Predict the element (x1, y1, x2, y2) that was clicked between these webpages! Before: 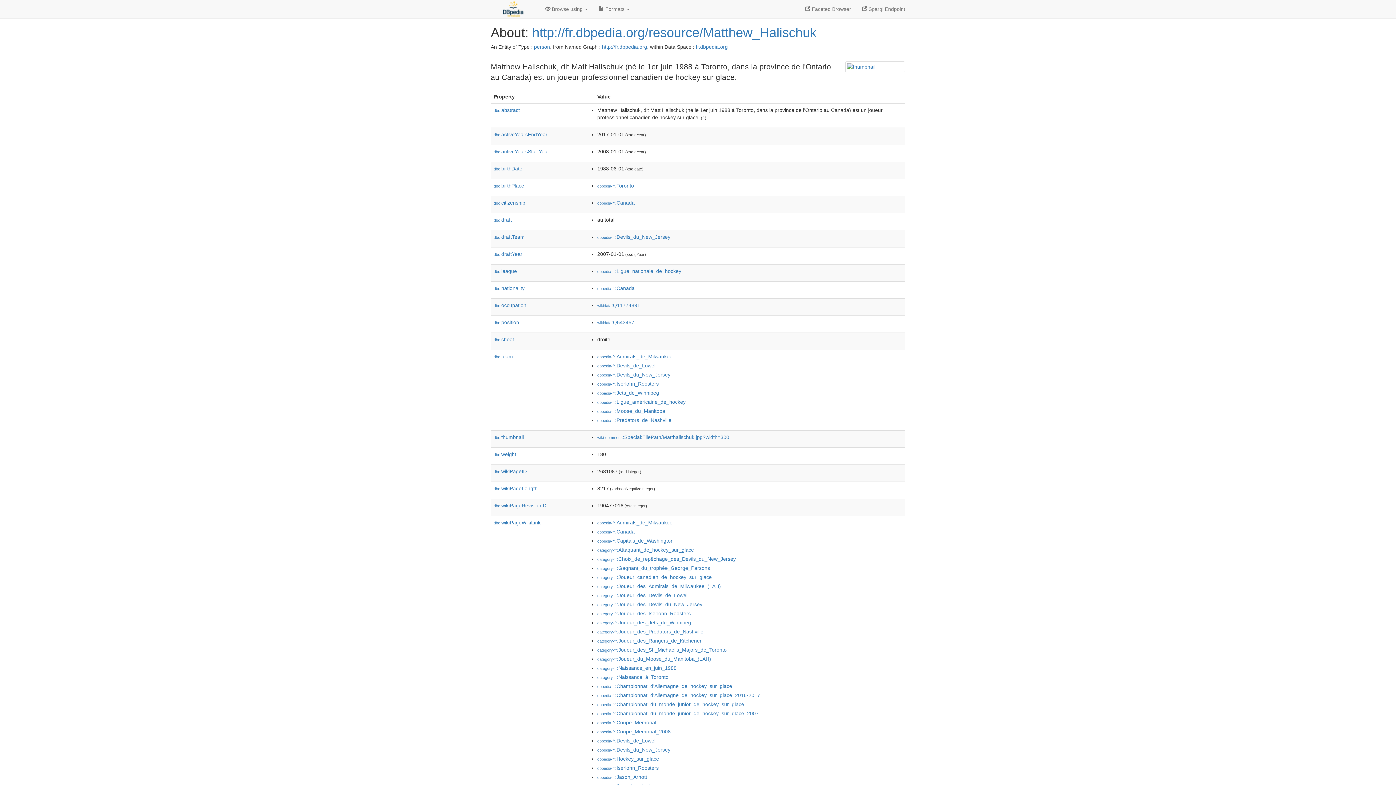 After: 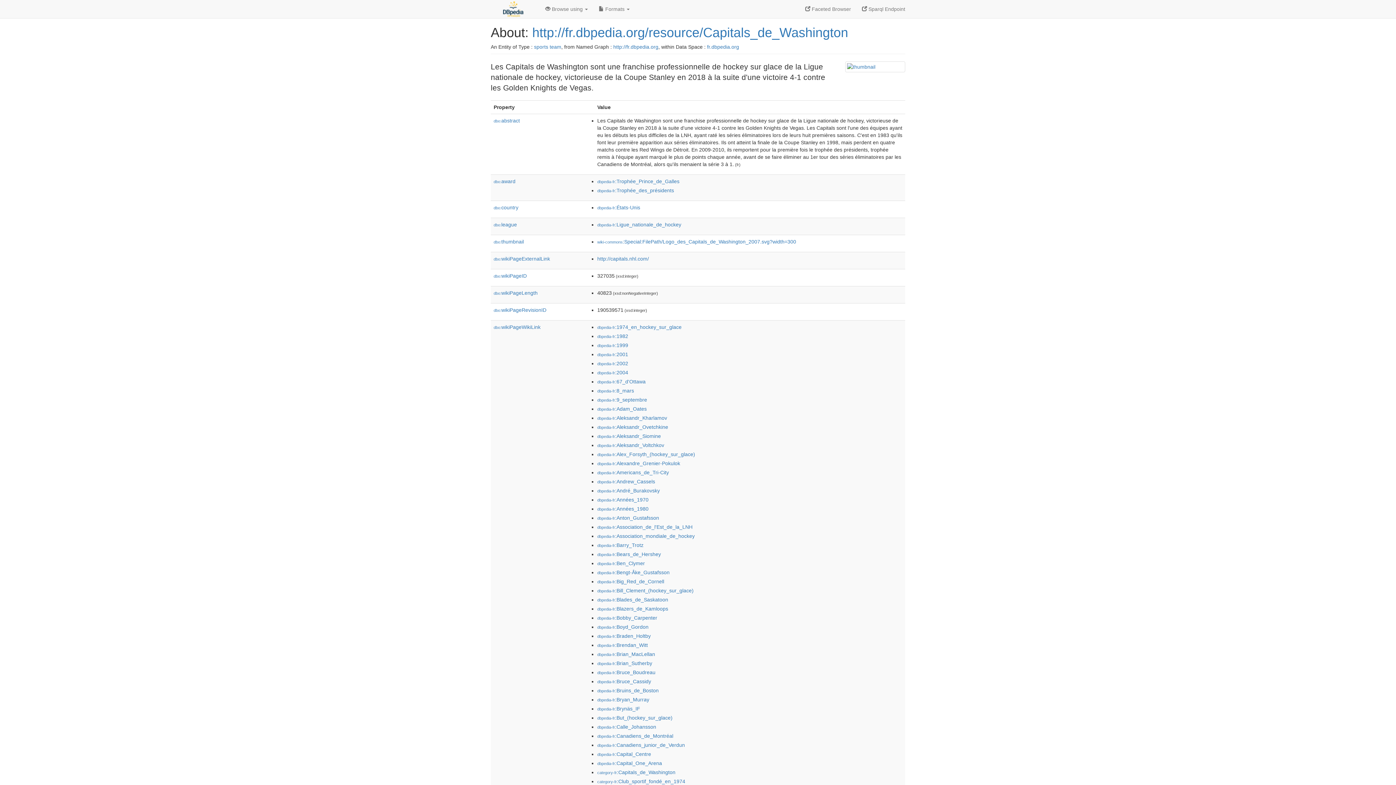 Action: bbox: (597, 538, 673, 544) label: dbpedia-fr:Capitals_de_Washington